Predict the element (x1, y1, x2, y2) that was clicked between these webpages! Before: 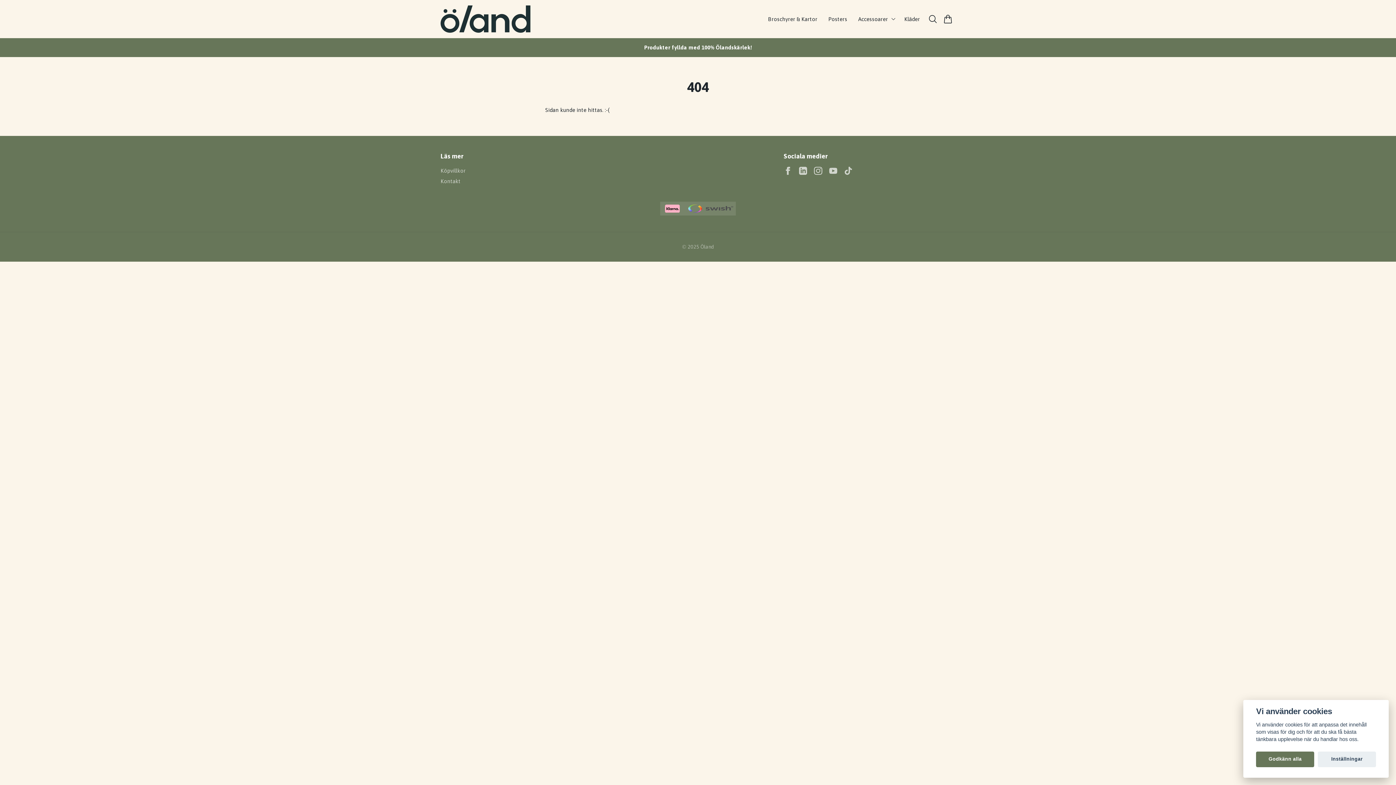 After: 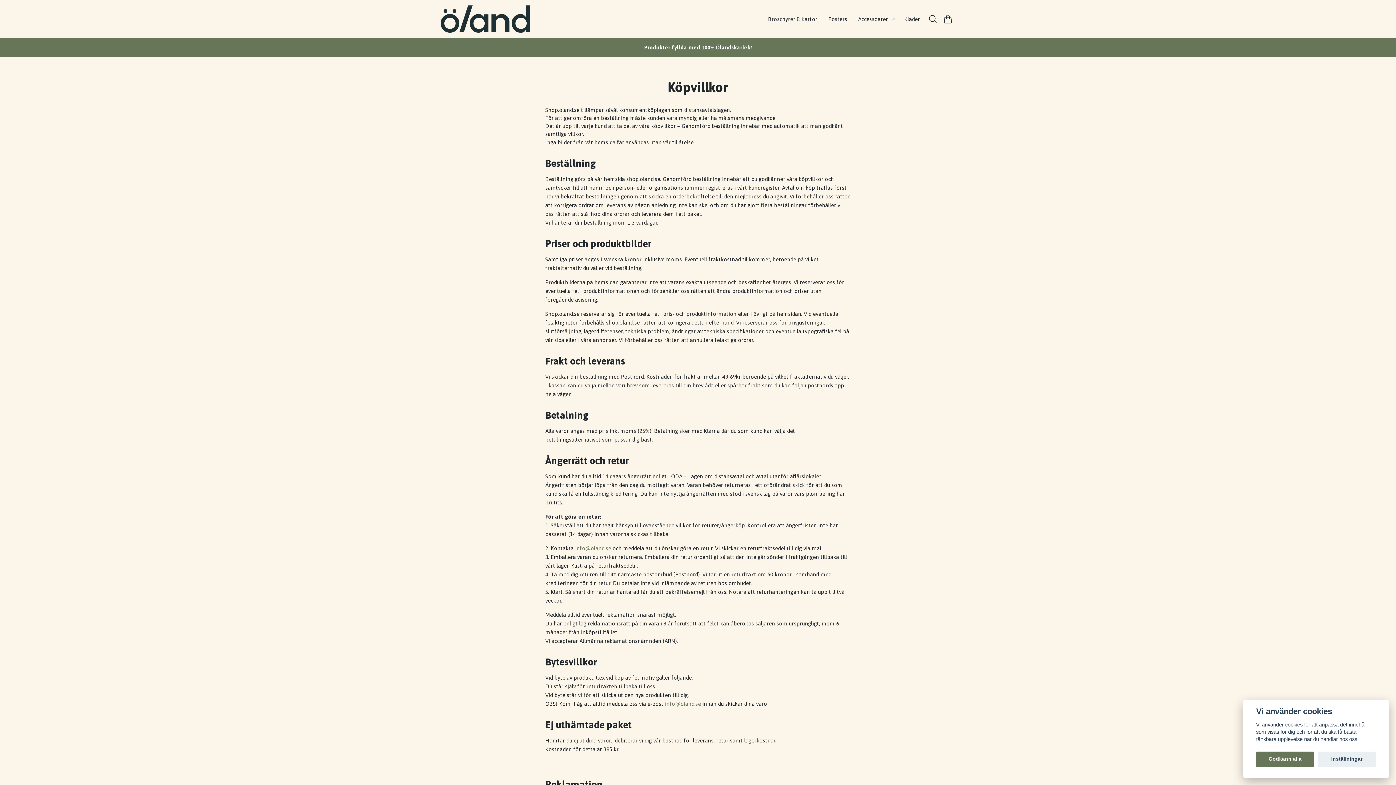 Action: bbox: (440, 166, 465, 174) label: Köpvillkor